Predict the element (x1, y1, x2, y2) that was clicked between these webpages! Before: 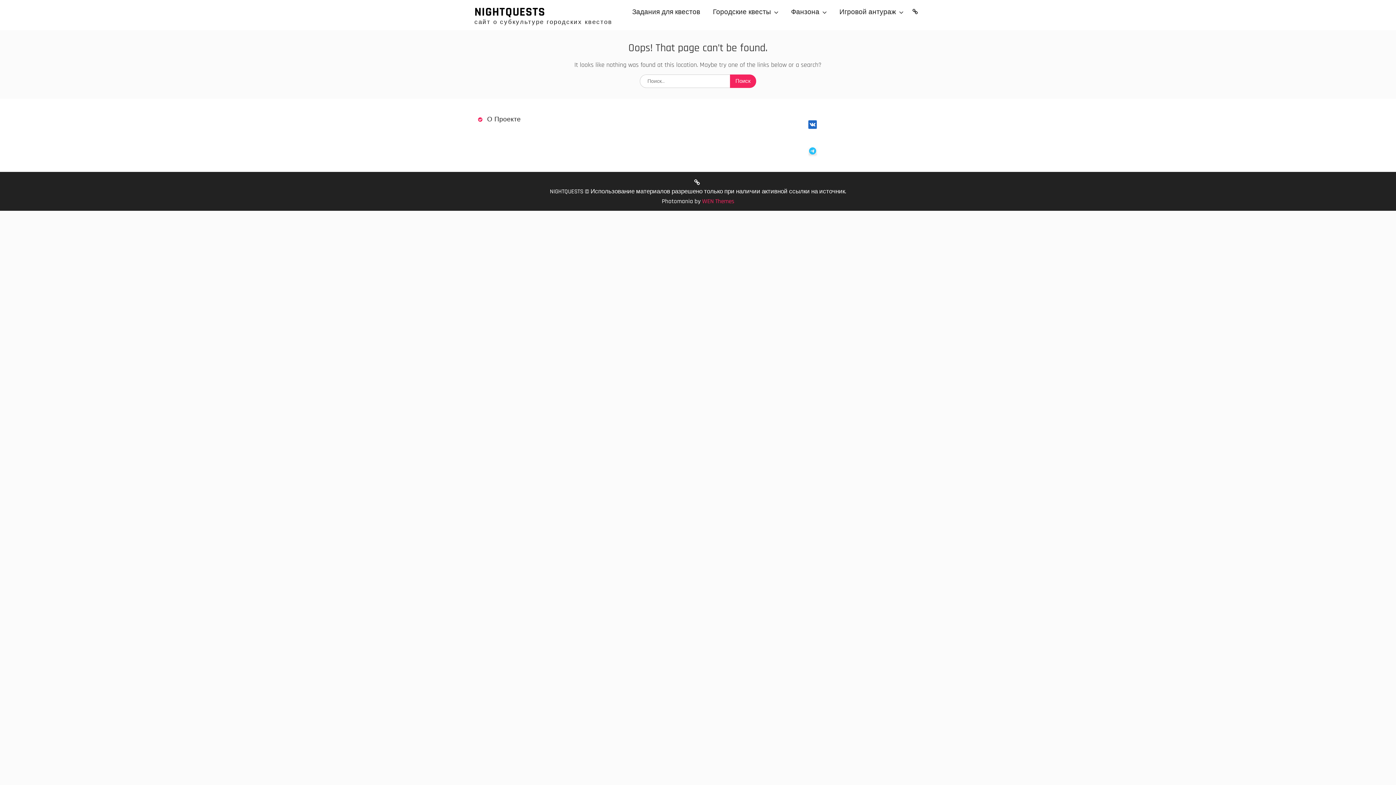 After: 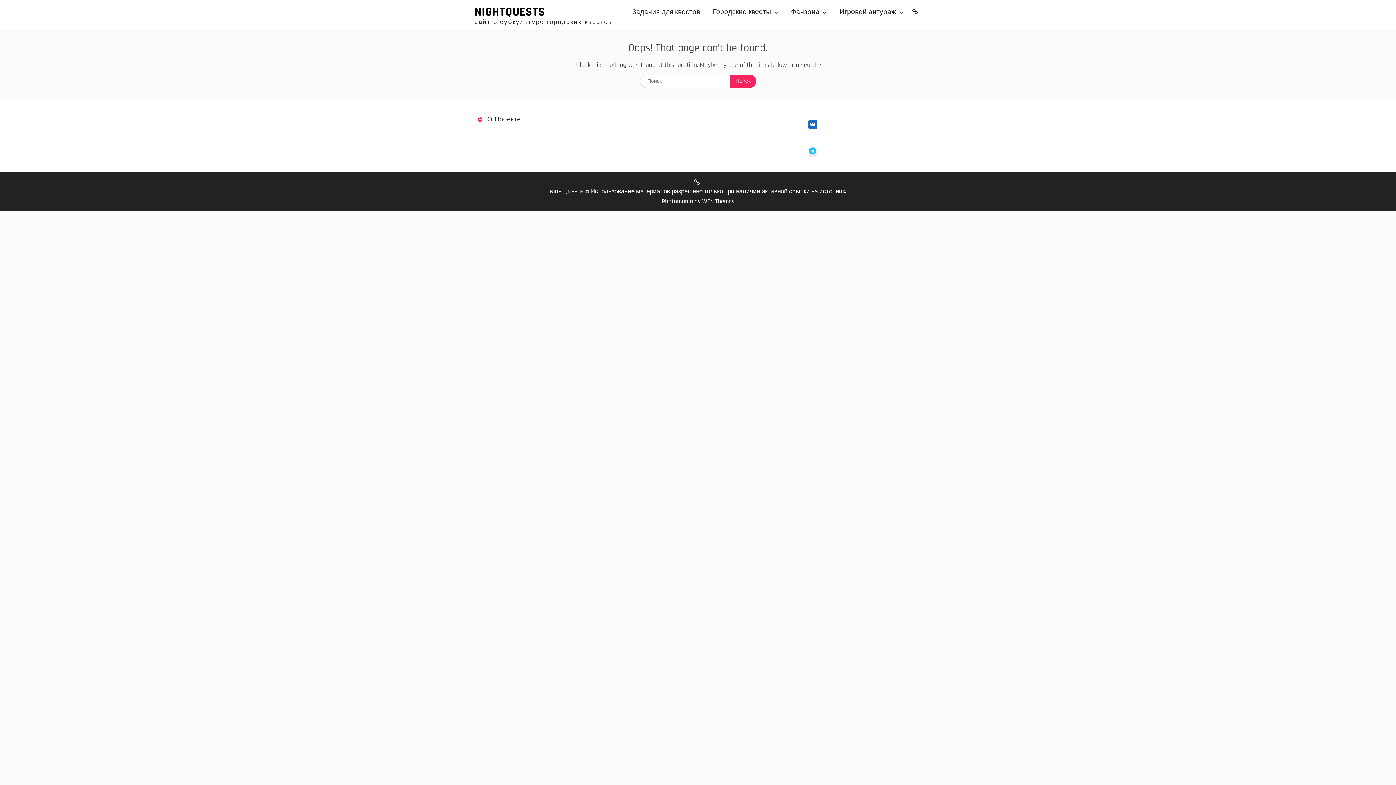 Action: label: WEN Themes bbox: (702, 197, 734, 205)